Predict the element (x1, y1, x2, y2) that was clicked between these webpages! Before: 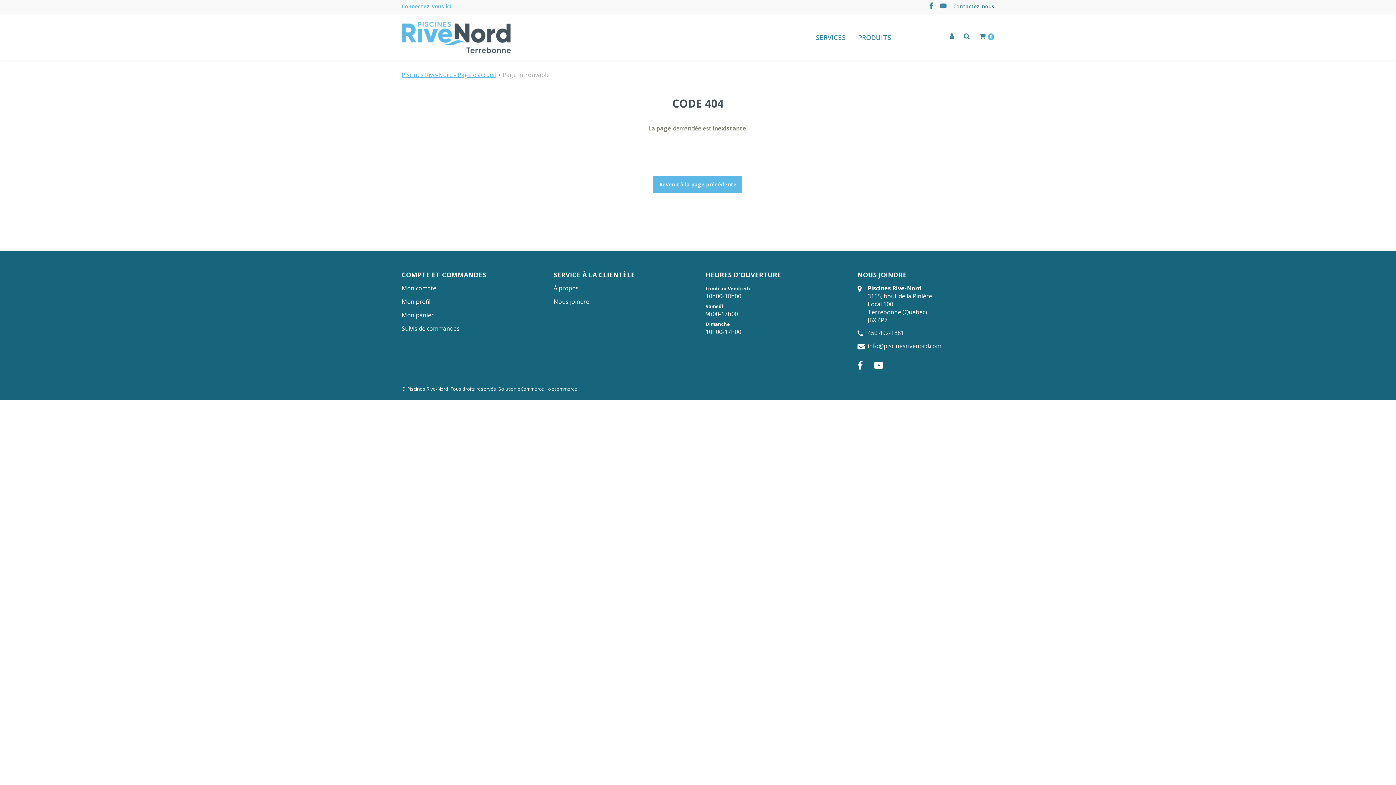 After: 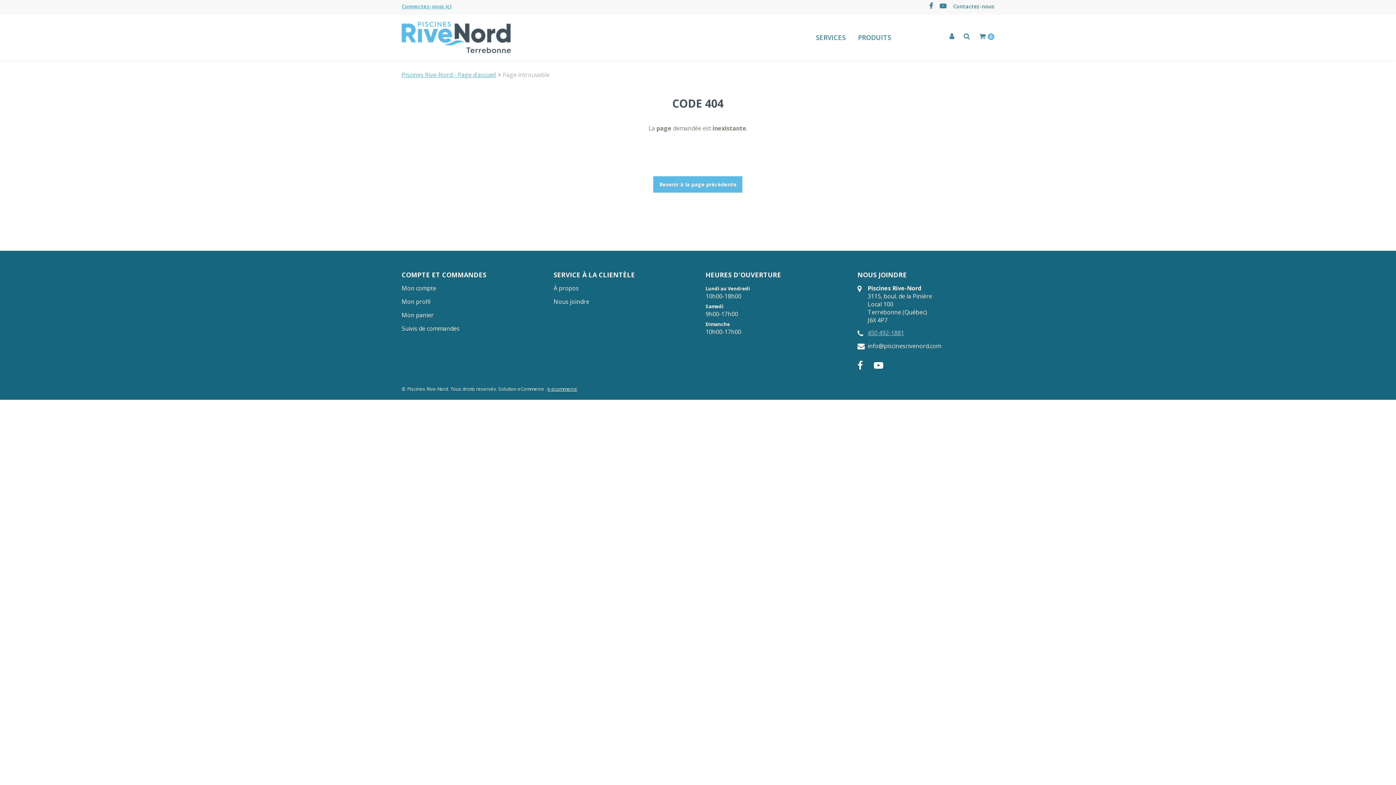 Action: label: 450 492-1881 bbox: (867, 329, 904, 337)